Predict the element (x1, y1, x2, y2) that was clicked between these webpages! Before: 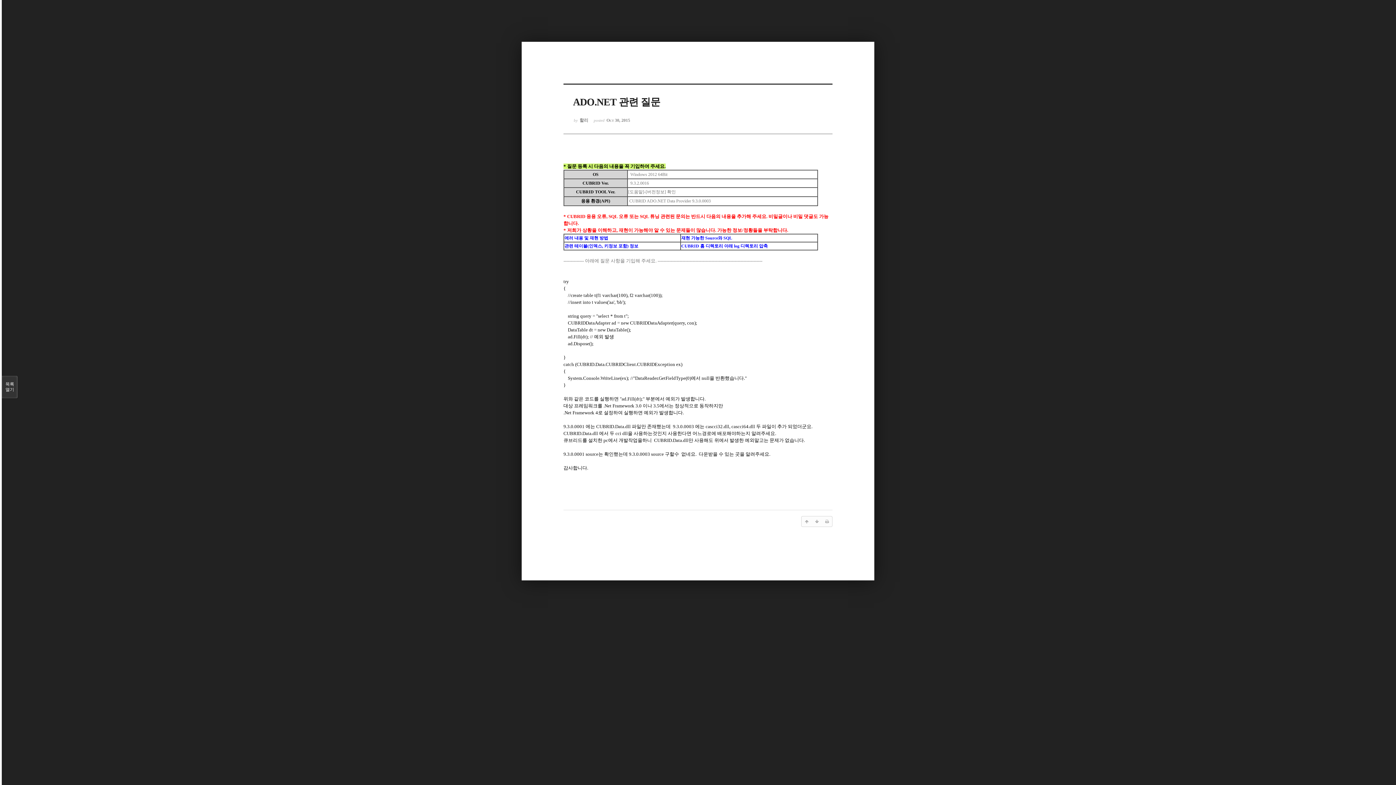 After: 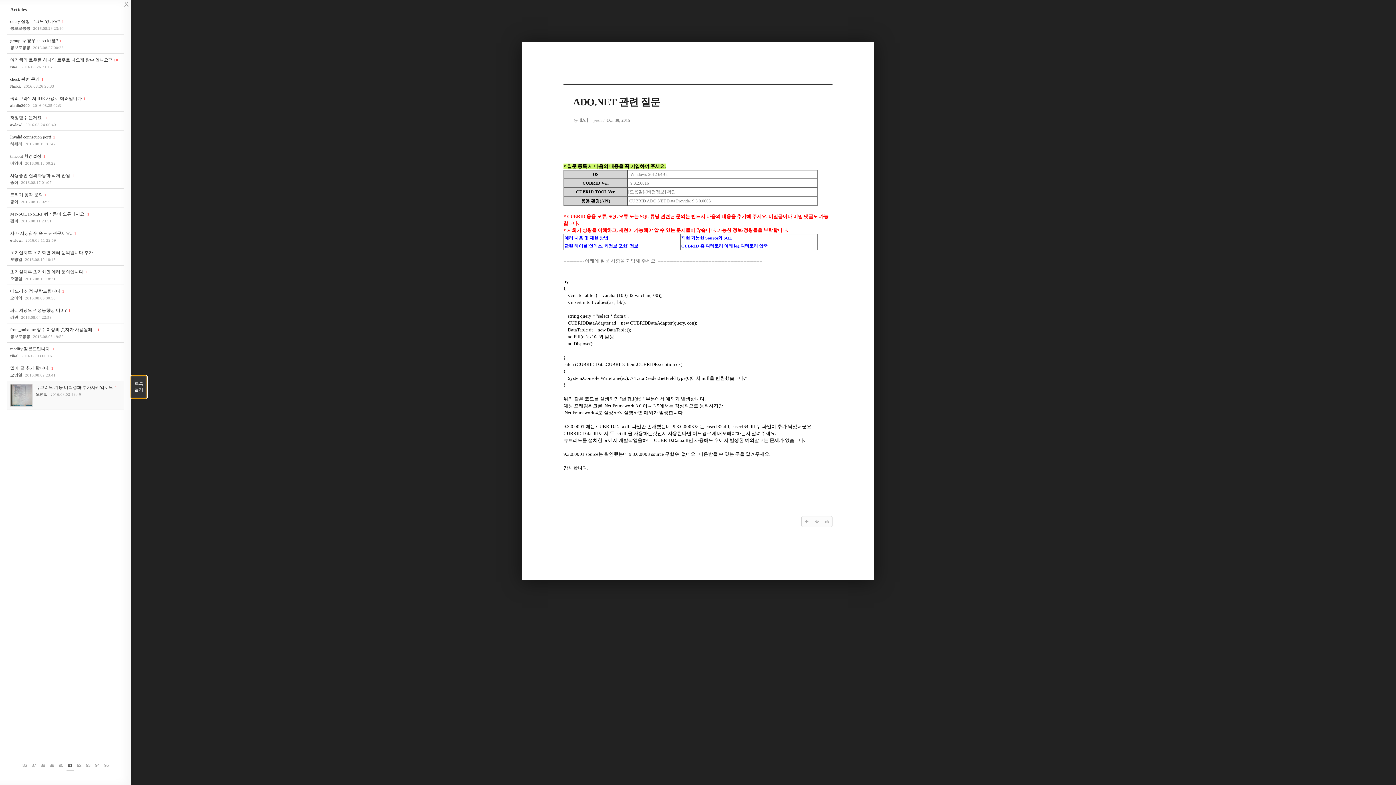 Action: label: 목록

열기 bbox: (1, 376, 17, 398)